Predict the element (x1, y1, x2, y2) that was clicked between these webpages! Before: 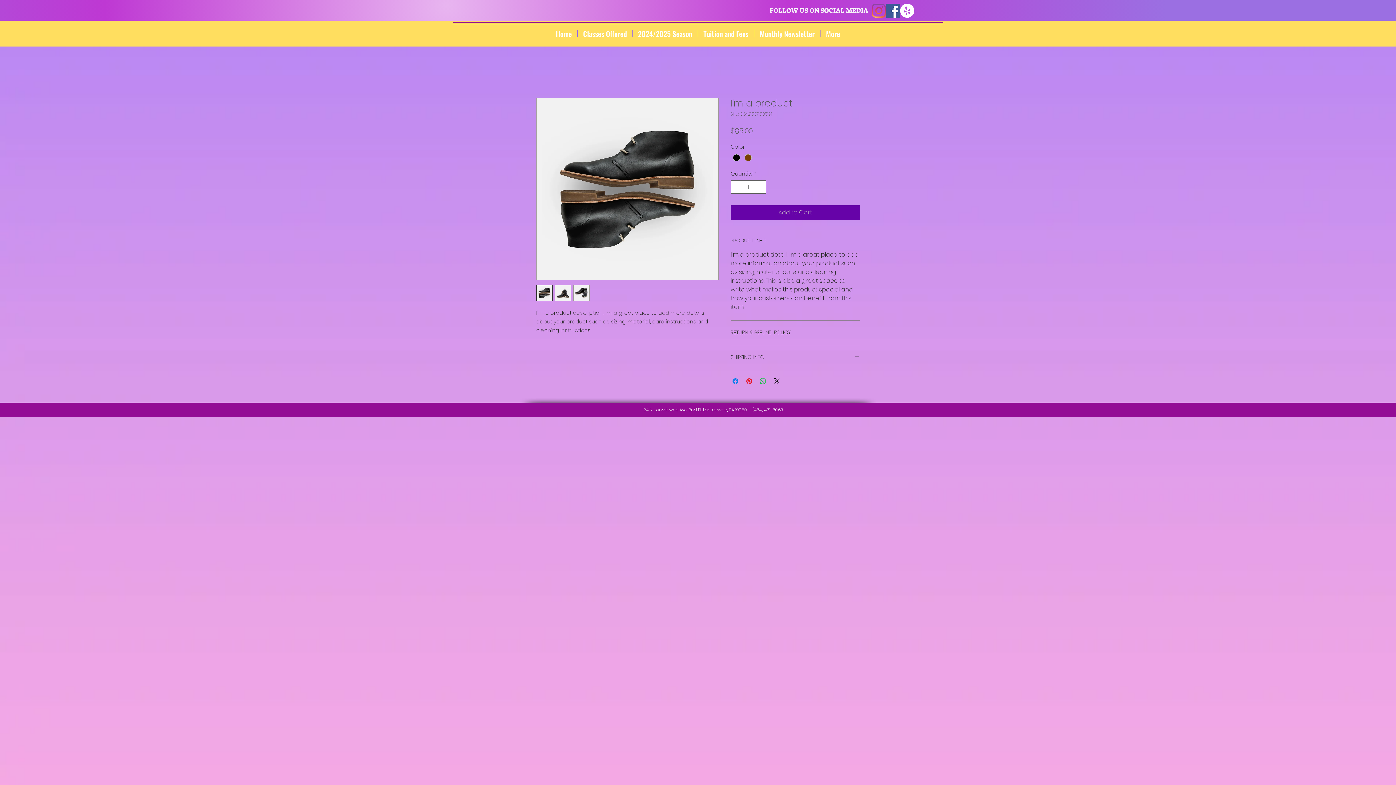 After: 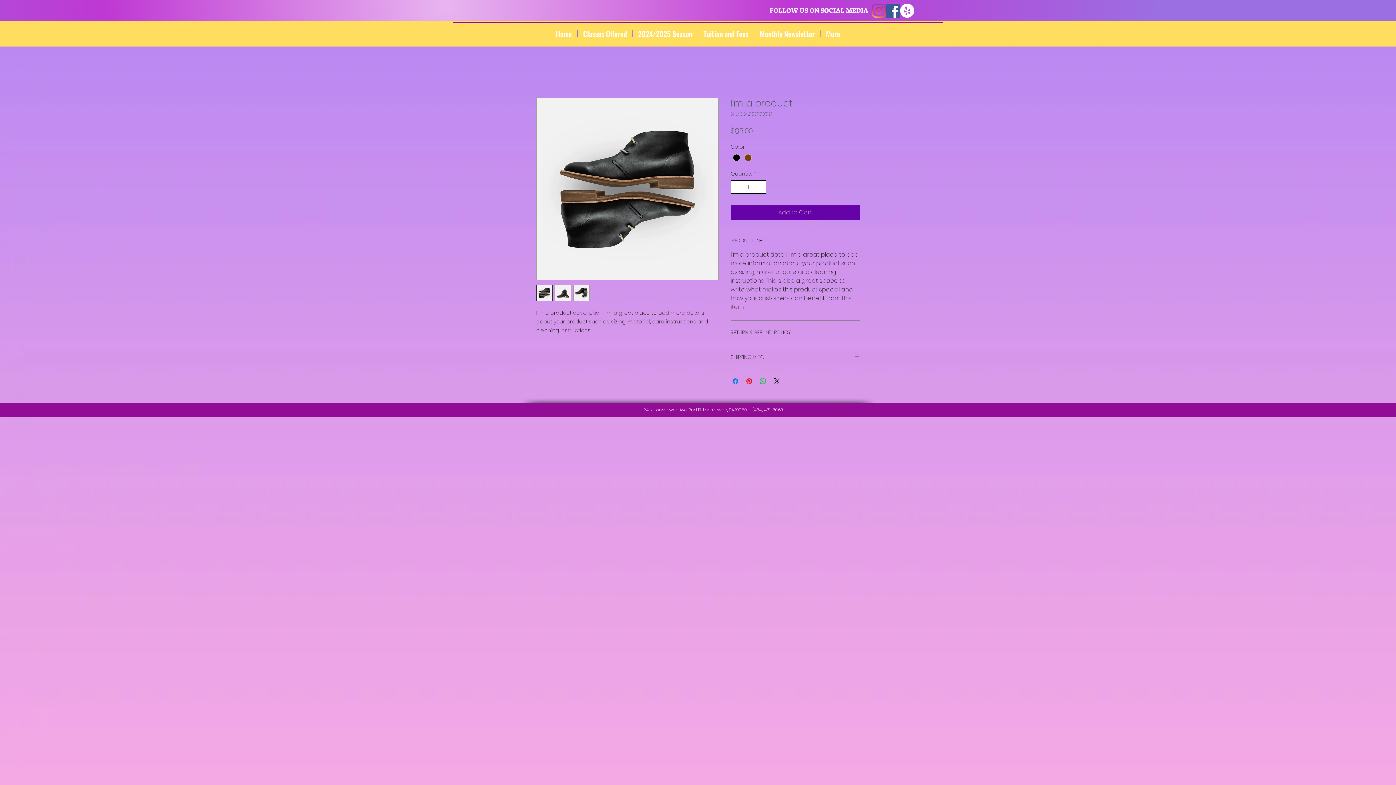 Action: bbox: (756, 180, 765, 193) label: Increment